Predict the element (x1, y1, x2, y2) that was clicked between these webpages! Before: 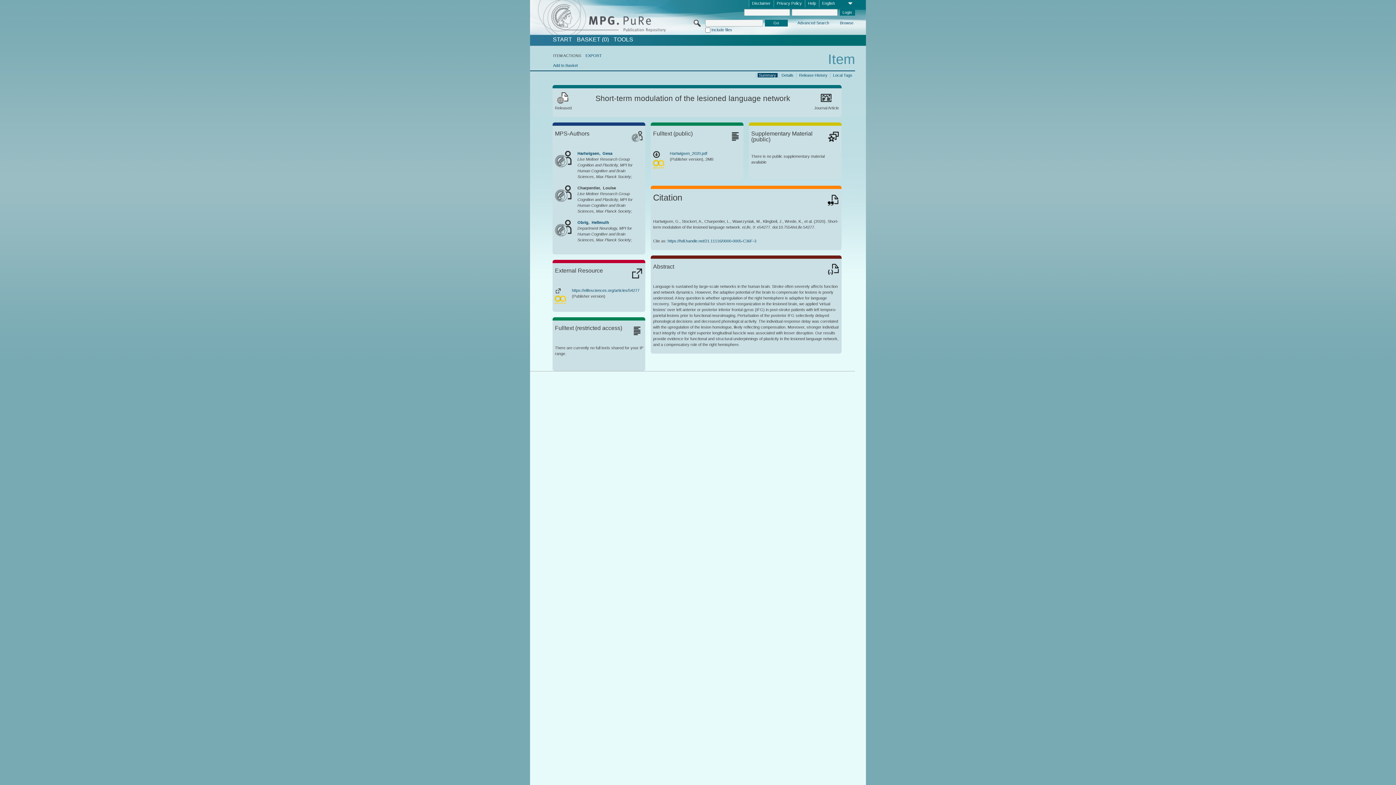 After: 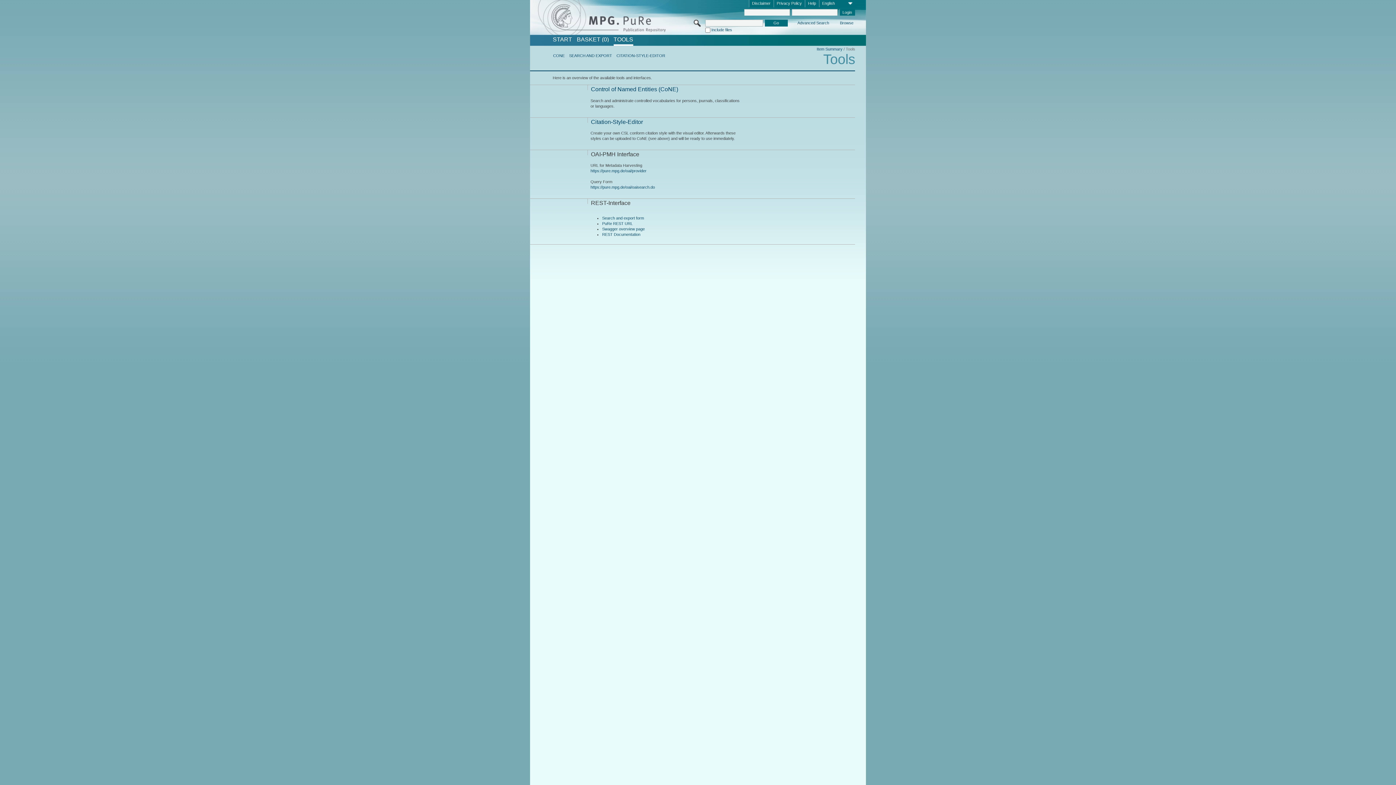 Action: bbox: (613, 36, 633, 42) label: TOOLS